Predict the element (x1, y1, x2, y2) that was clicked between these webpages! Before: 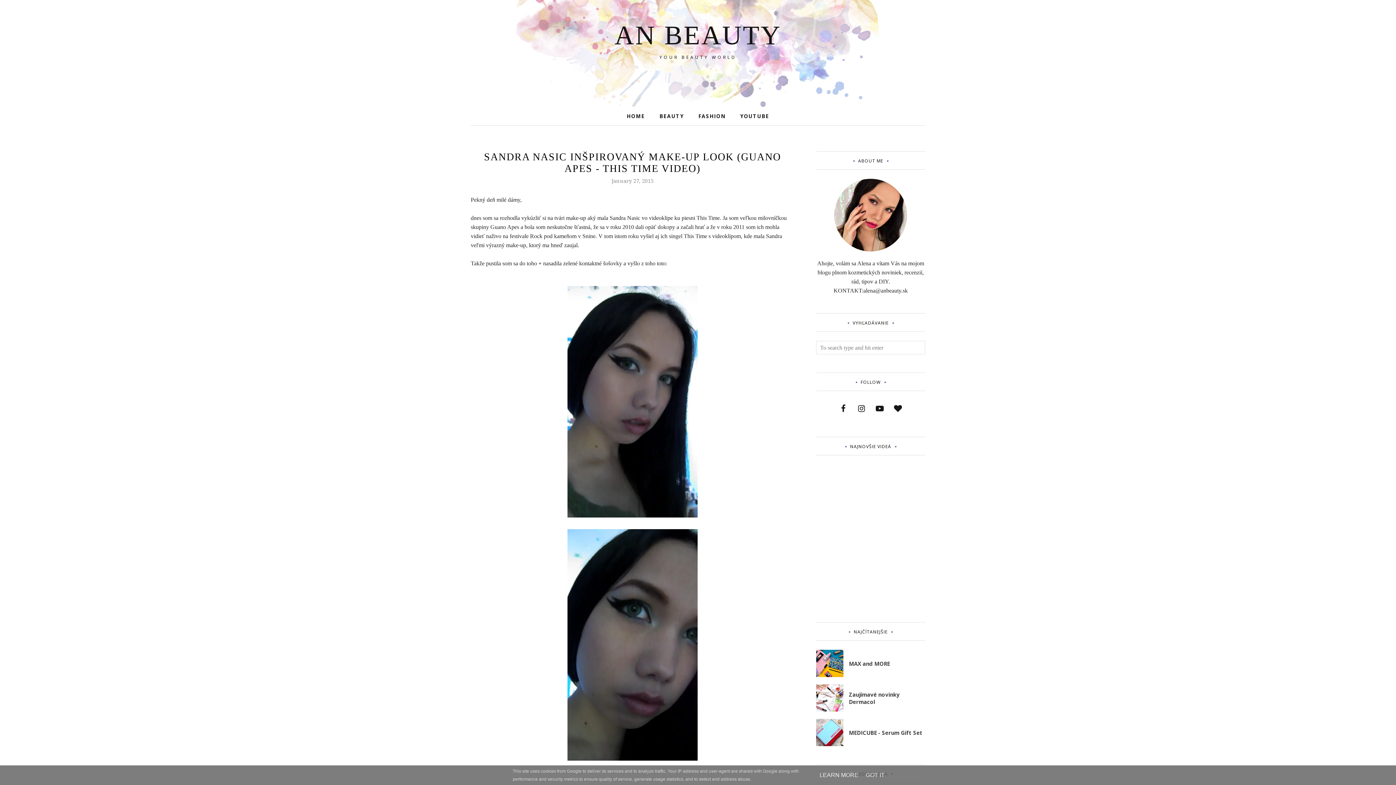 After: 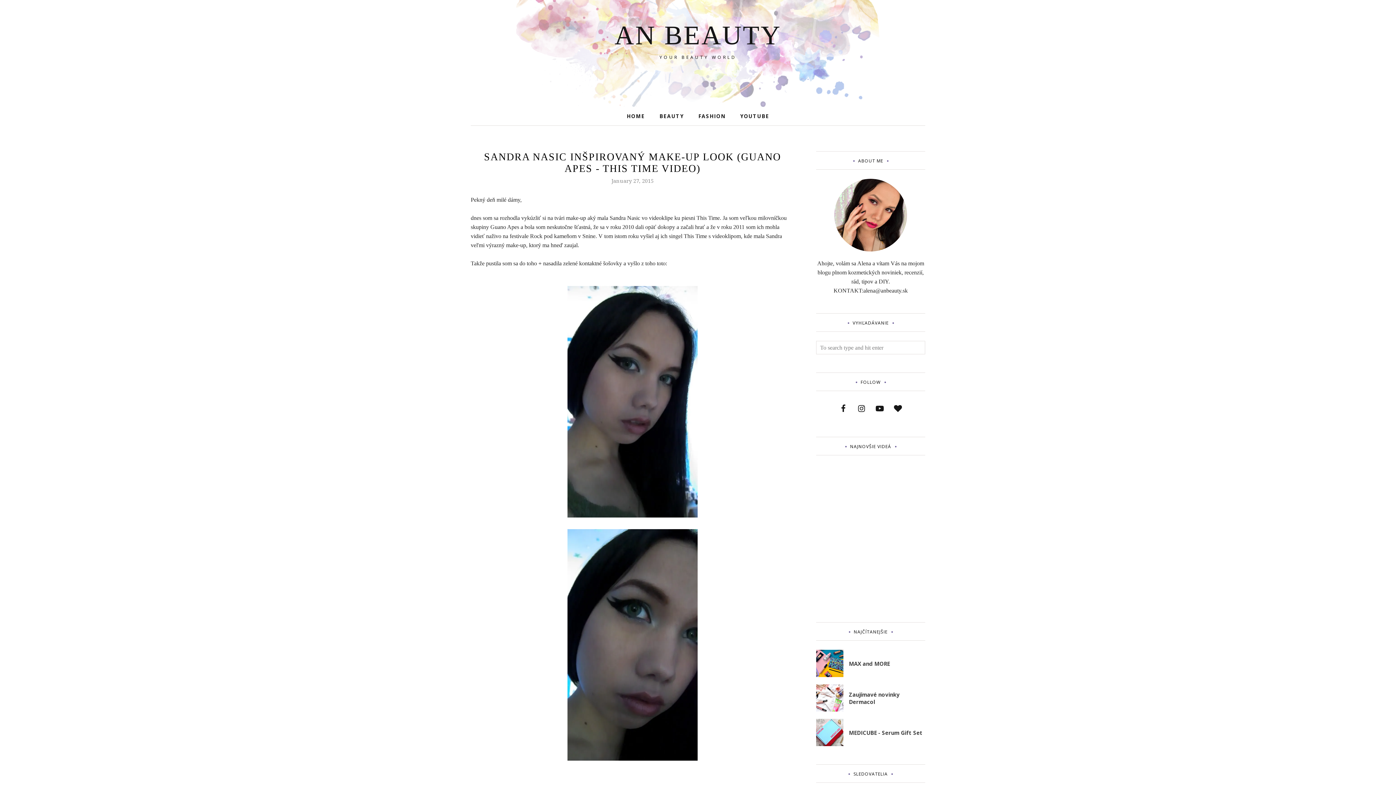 Action: bbox: (863, 772, 887, 778) label: GOT IT